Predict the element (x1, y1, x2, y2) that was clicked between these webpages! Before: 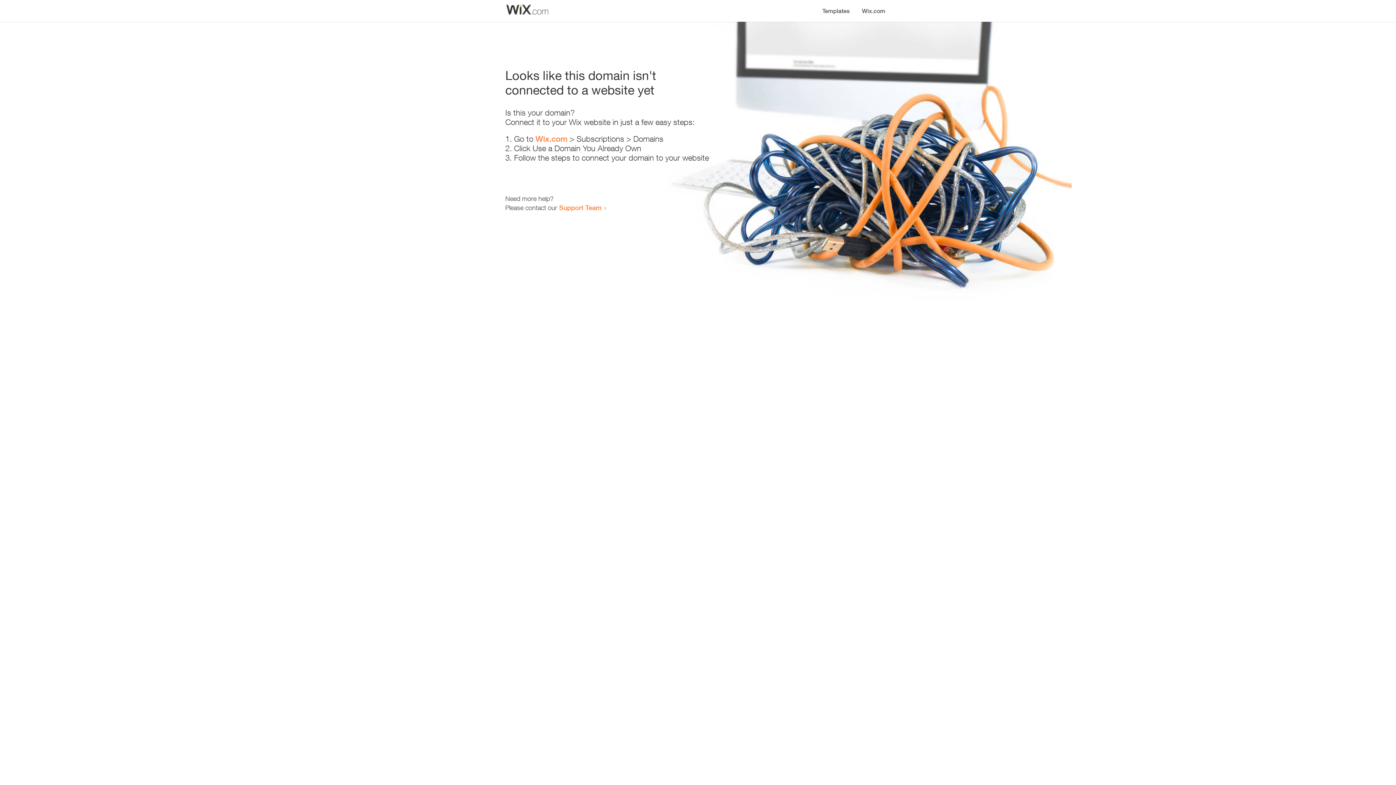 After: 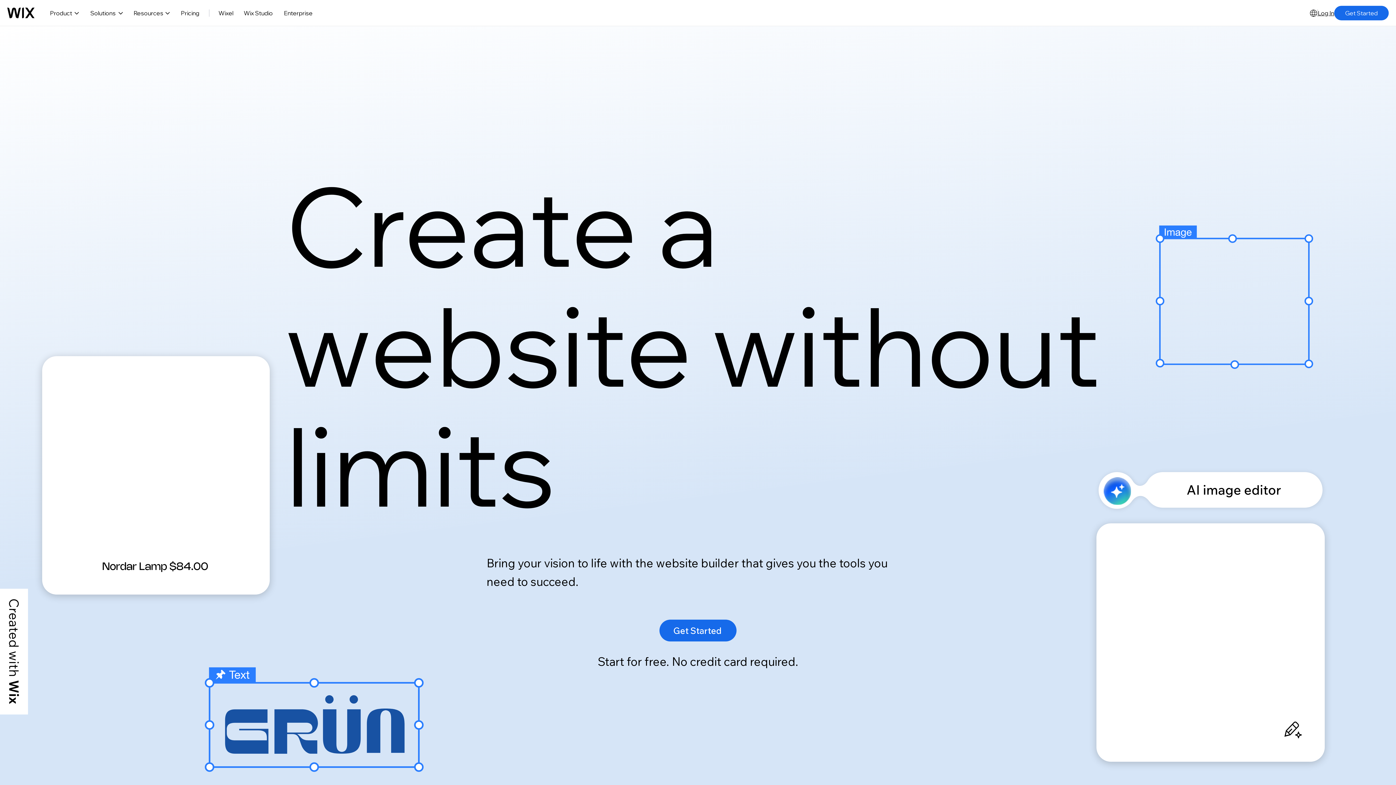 Action: label: Wix.com bbox: (535, 134, 567, 143)